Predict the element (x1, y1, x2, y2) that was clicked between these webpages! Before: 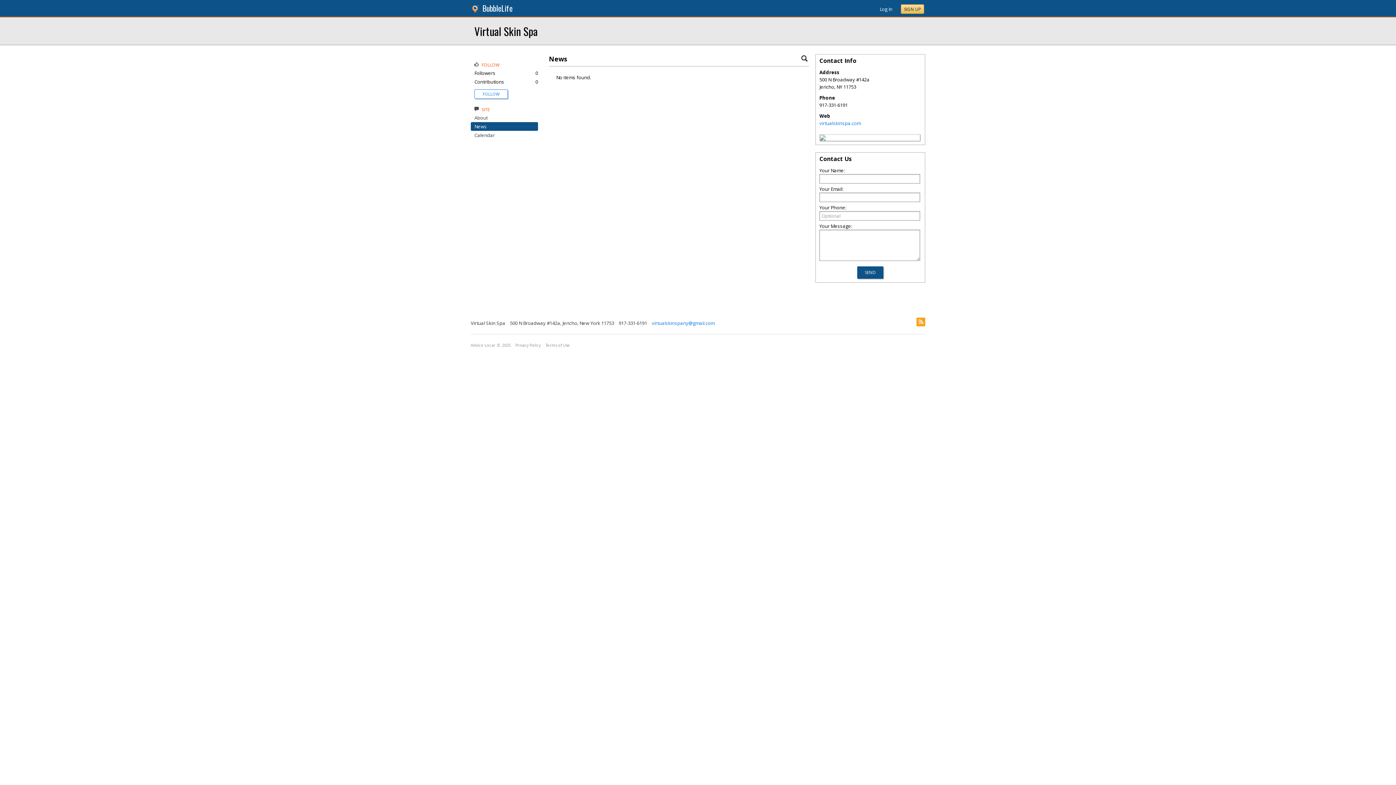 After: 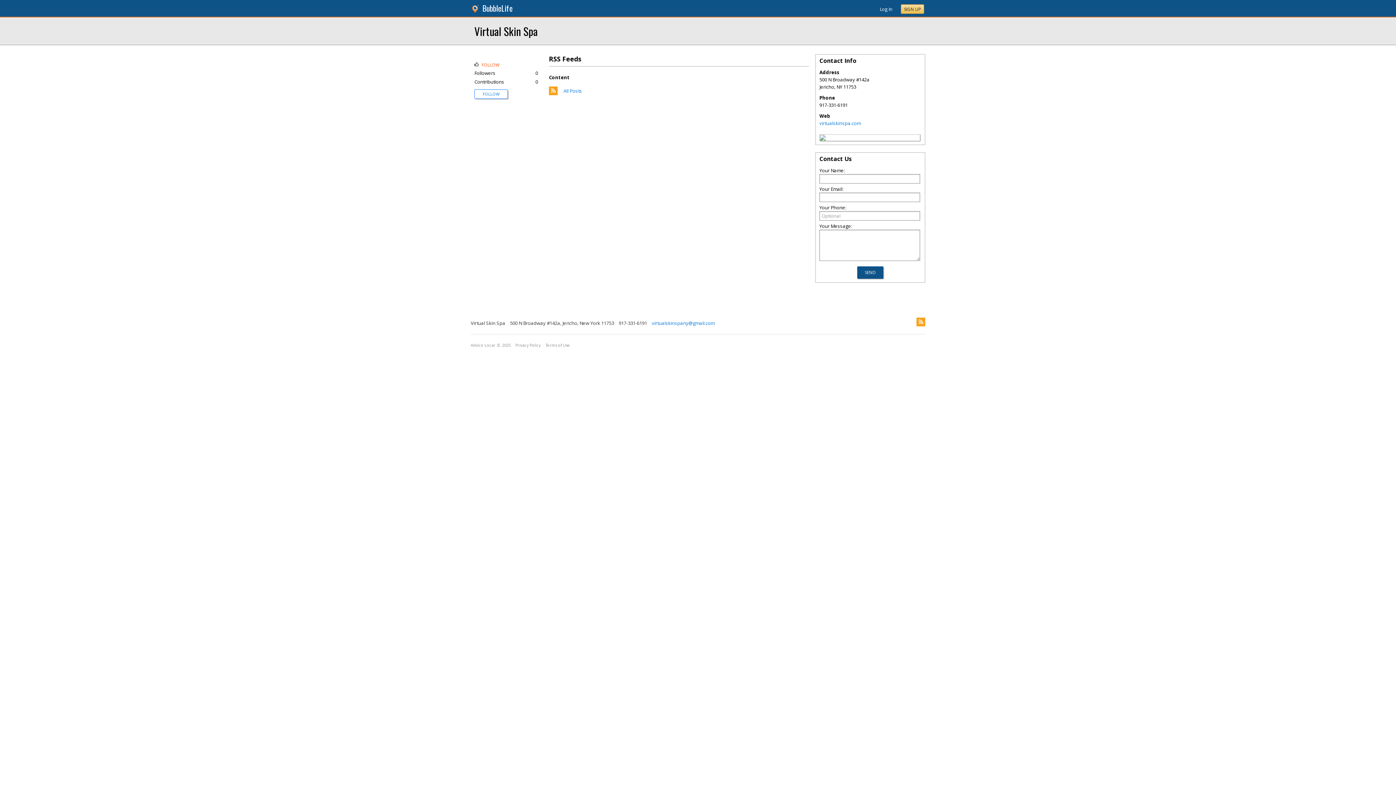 Action: bbox: (916, 317, 925, 326)